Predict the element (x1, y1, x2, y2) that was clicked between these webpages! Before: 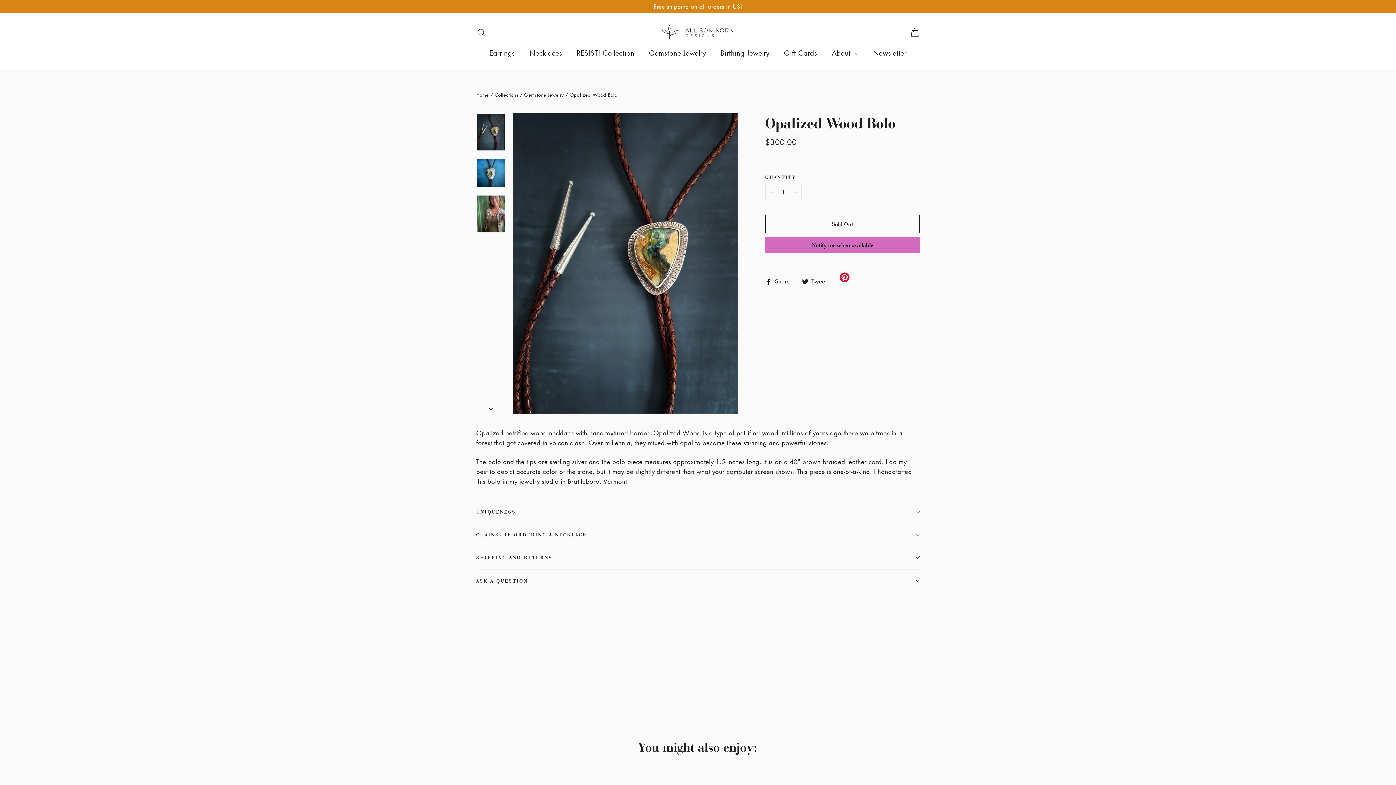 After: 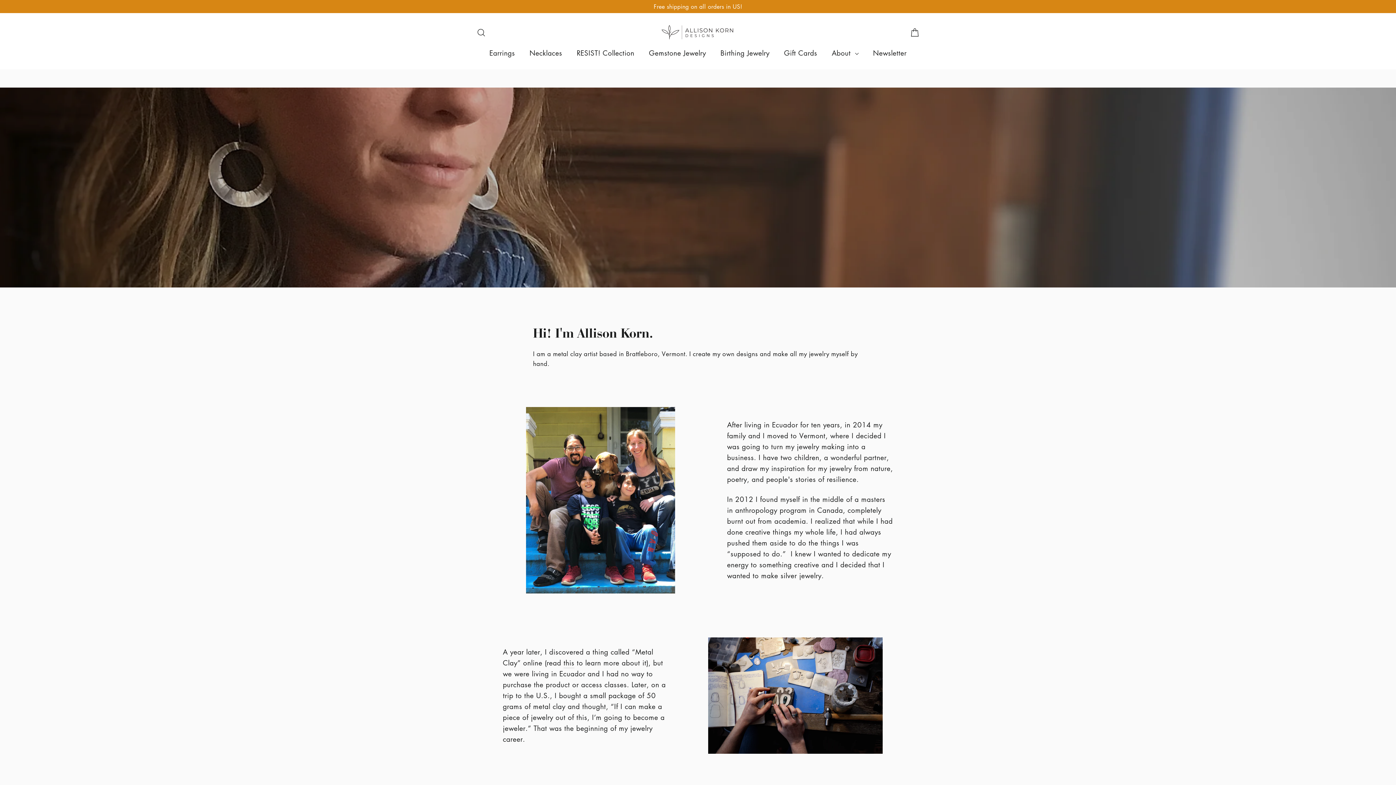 Action: bbox: (824, 44, 866, 62) label: About 